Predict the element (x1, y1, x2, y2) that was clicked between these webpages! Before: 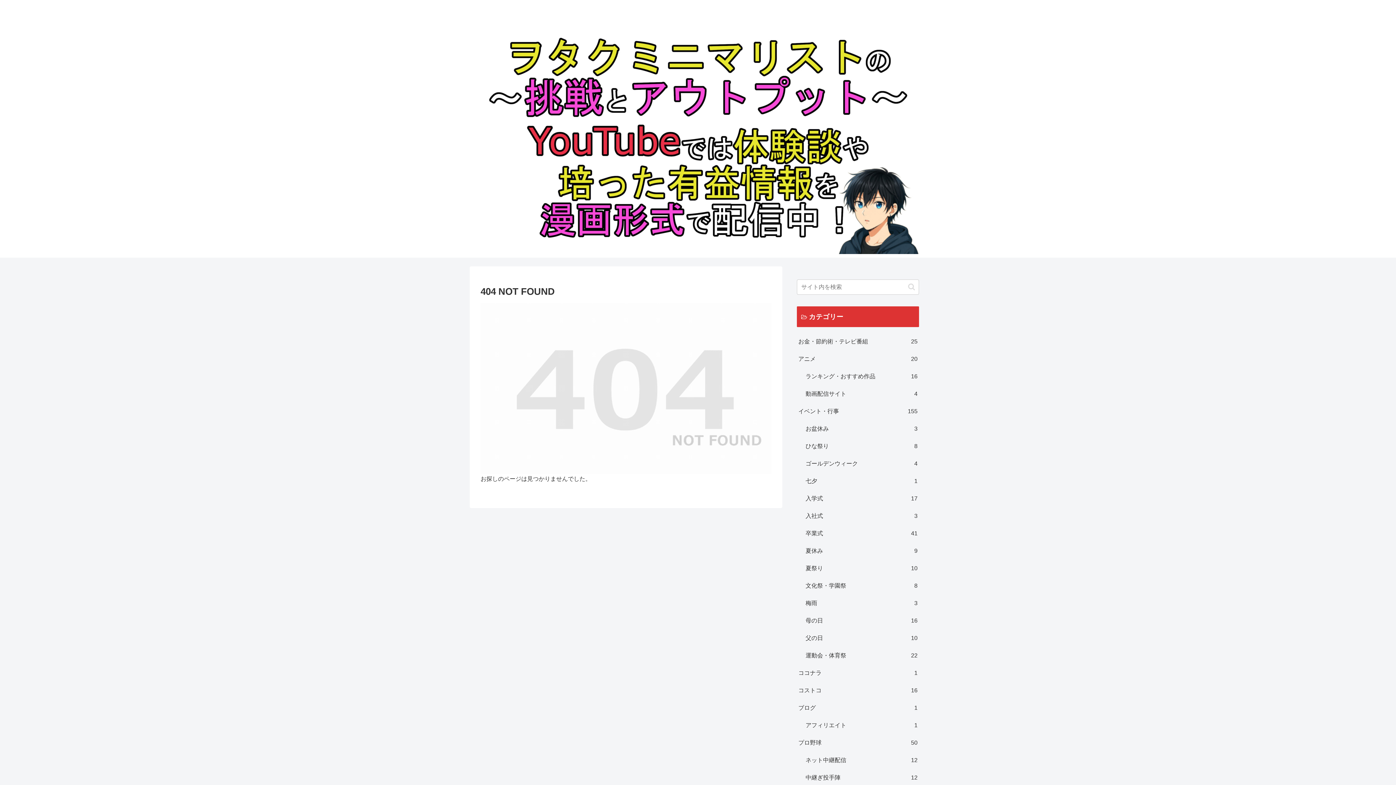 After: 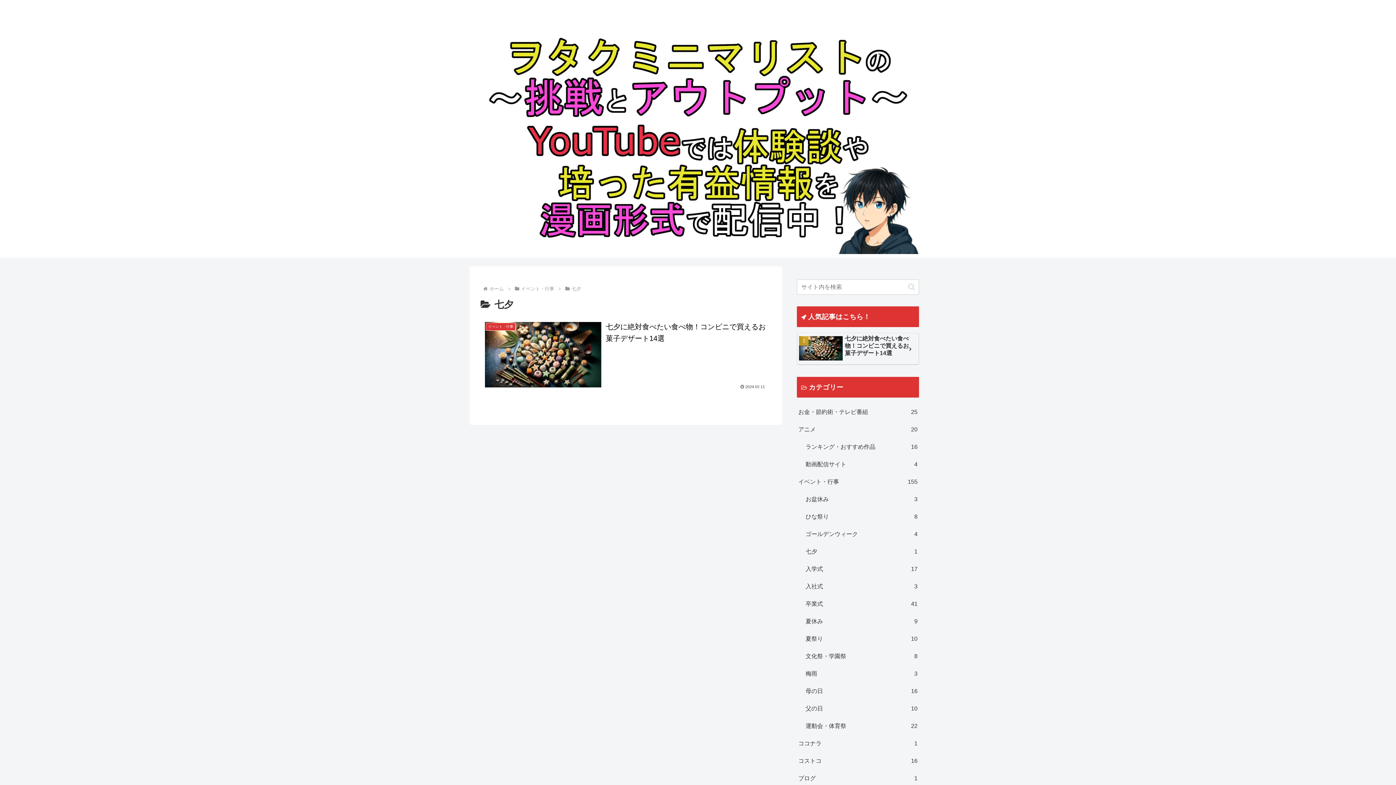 Action: bbox: (804, 472, 919, 490) label: 七夕
1